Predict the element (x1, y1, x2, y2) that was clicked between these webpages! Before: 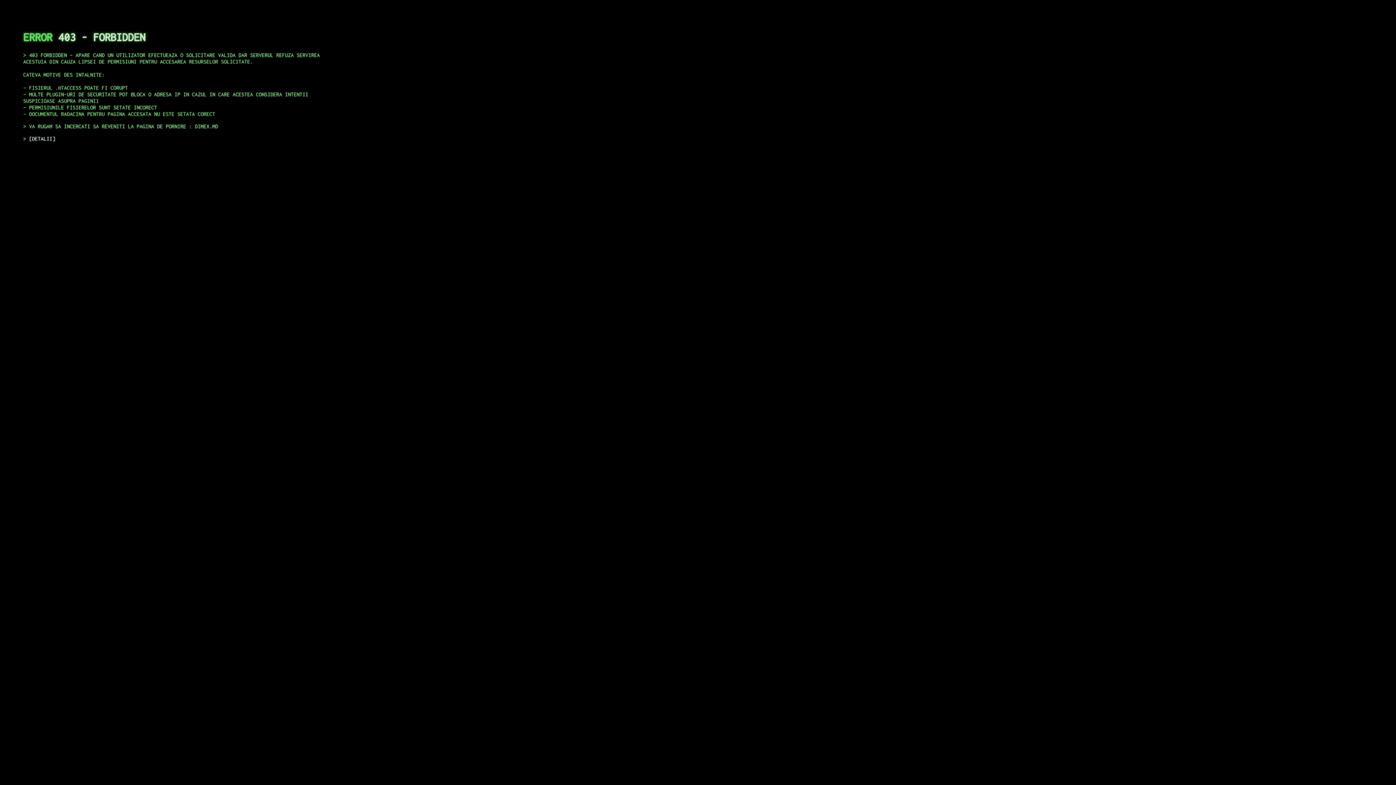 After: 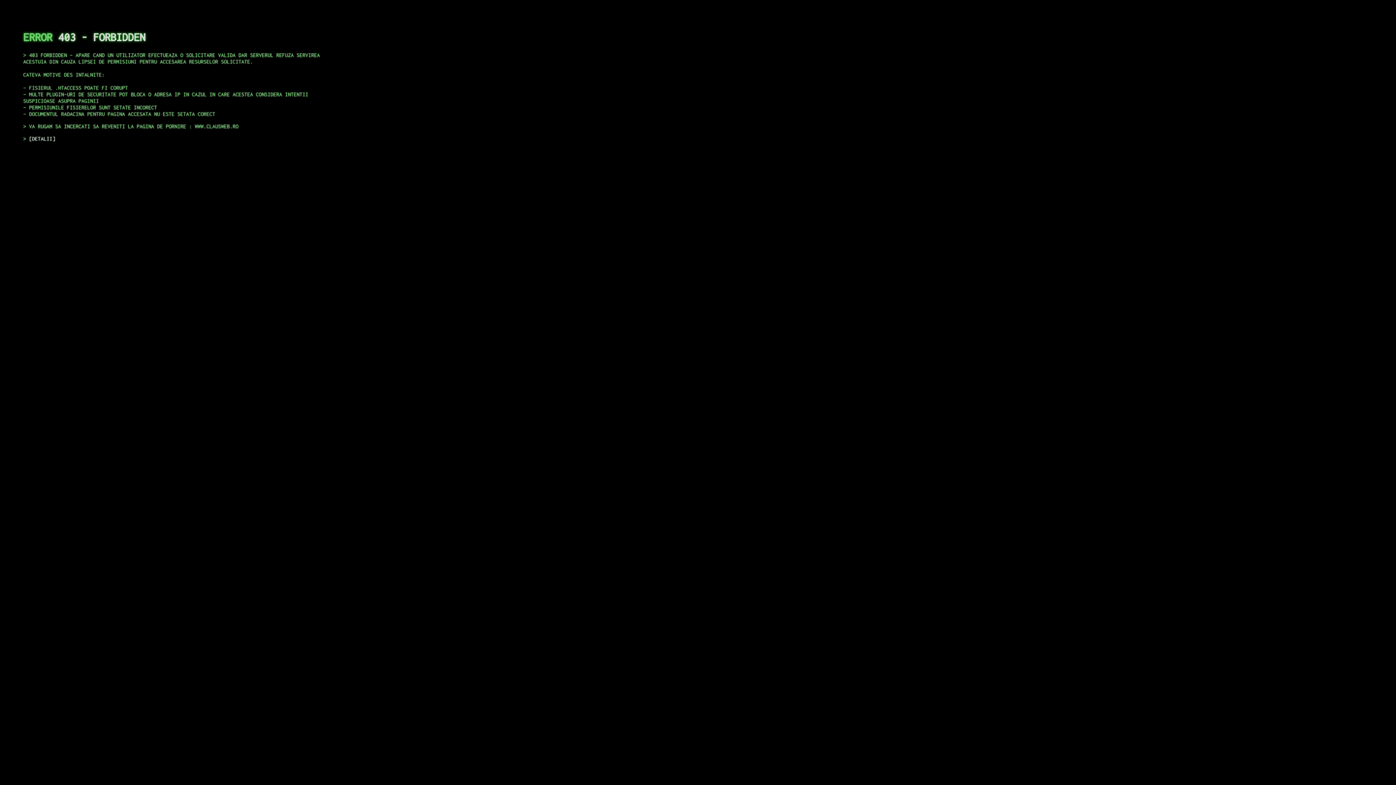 Action: bbox: (29, 135, 55, 141) label: DETALII